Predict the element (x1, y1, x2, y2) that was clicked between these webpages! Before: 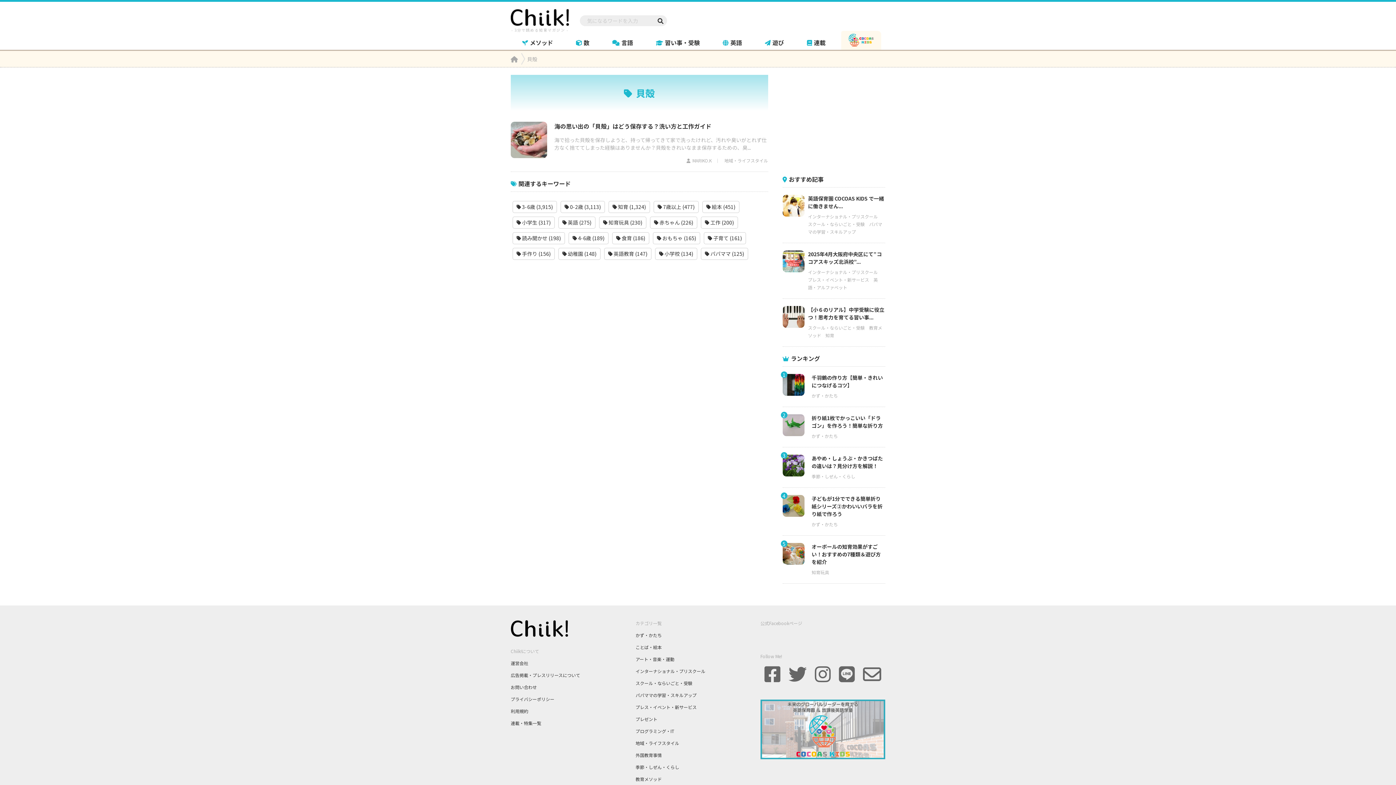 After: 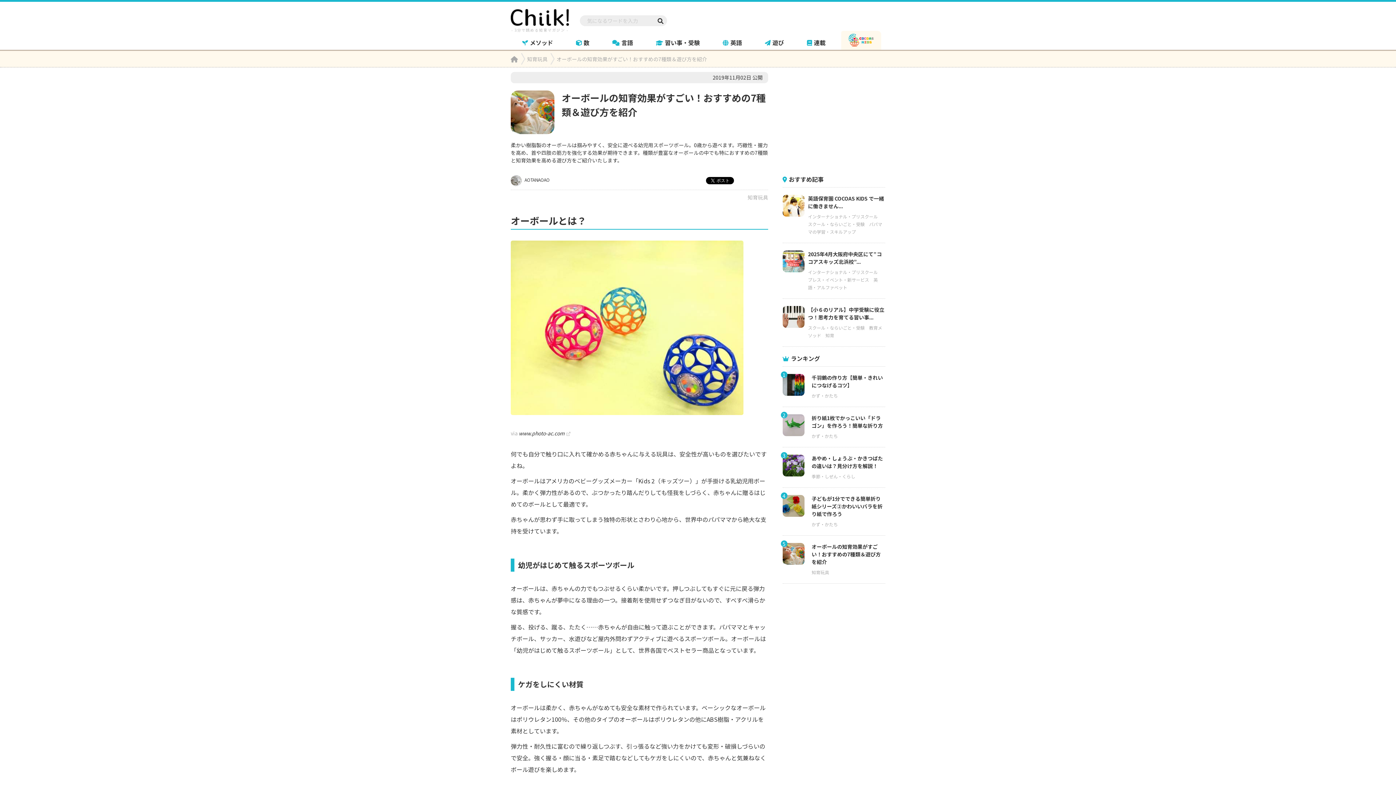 Action: bbox: (782, 543, 808, 576)